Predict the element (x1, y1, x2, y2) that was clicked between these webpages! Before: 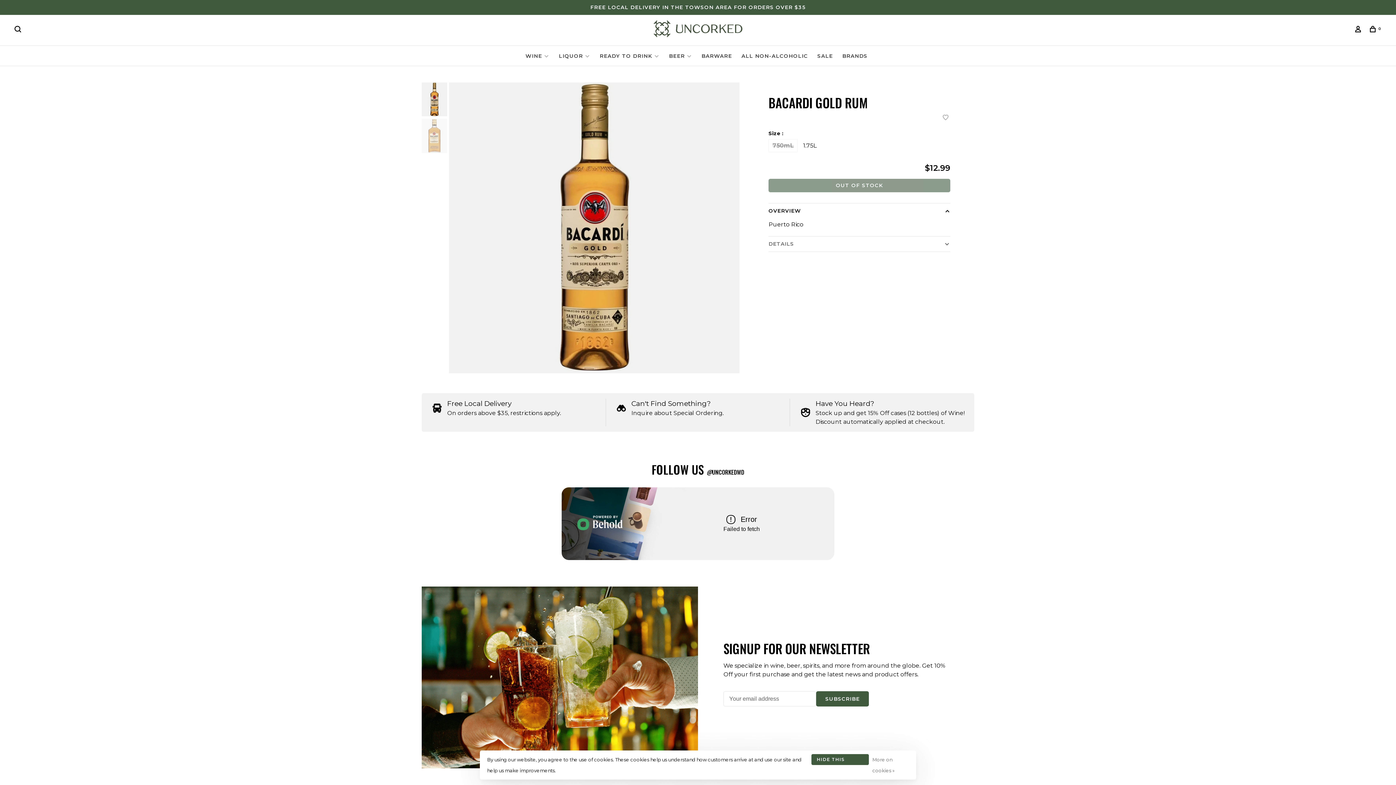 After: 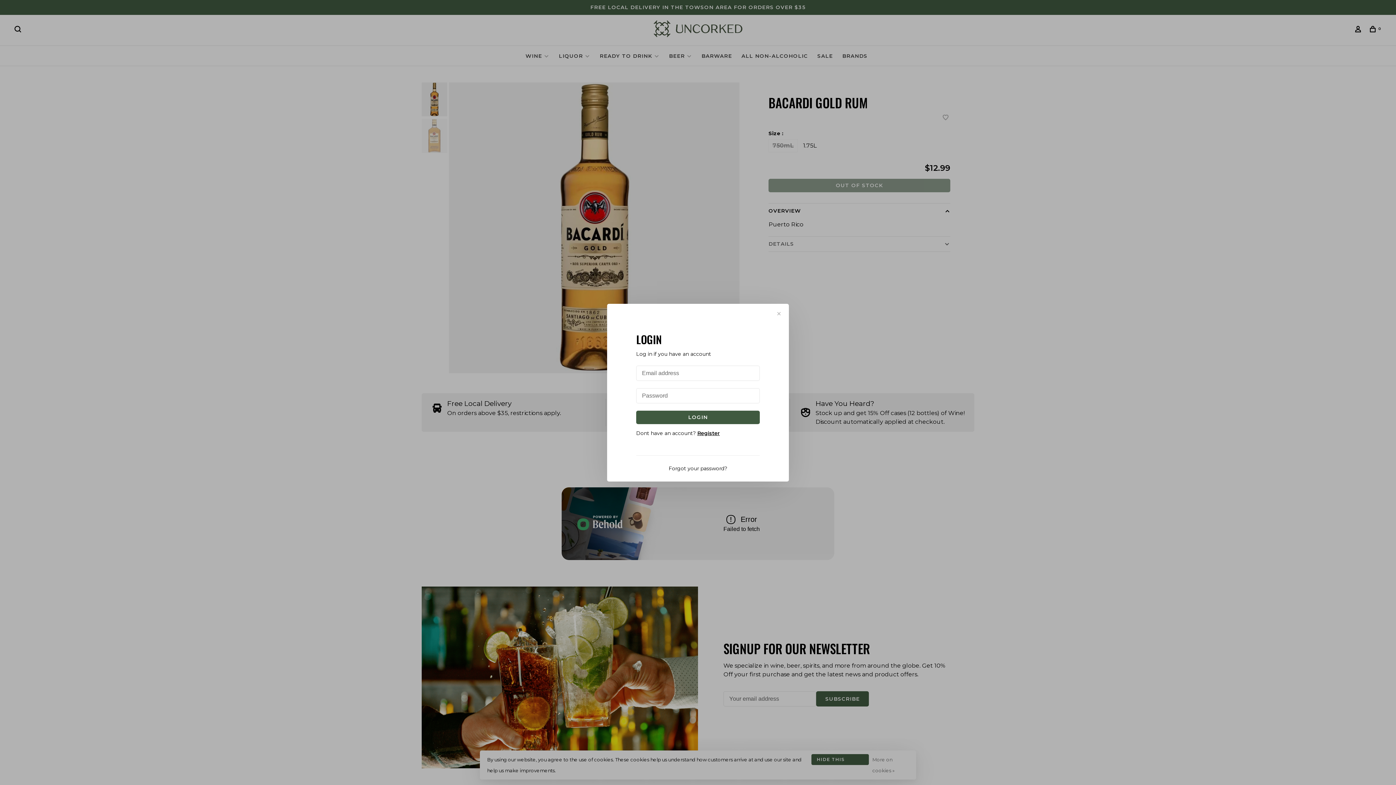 Action: bbox: (1355, 27, 1364, 33)